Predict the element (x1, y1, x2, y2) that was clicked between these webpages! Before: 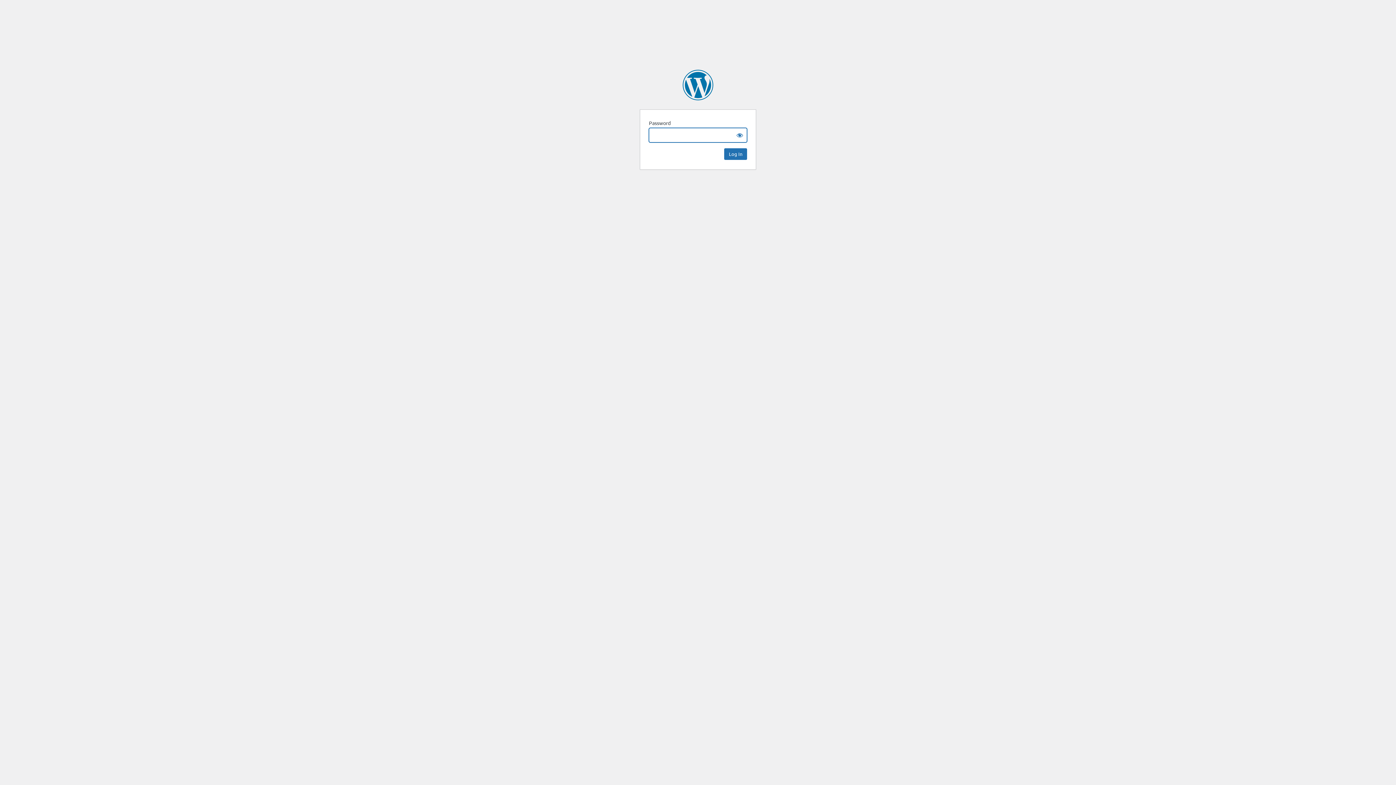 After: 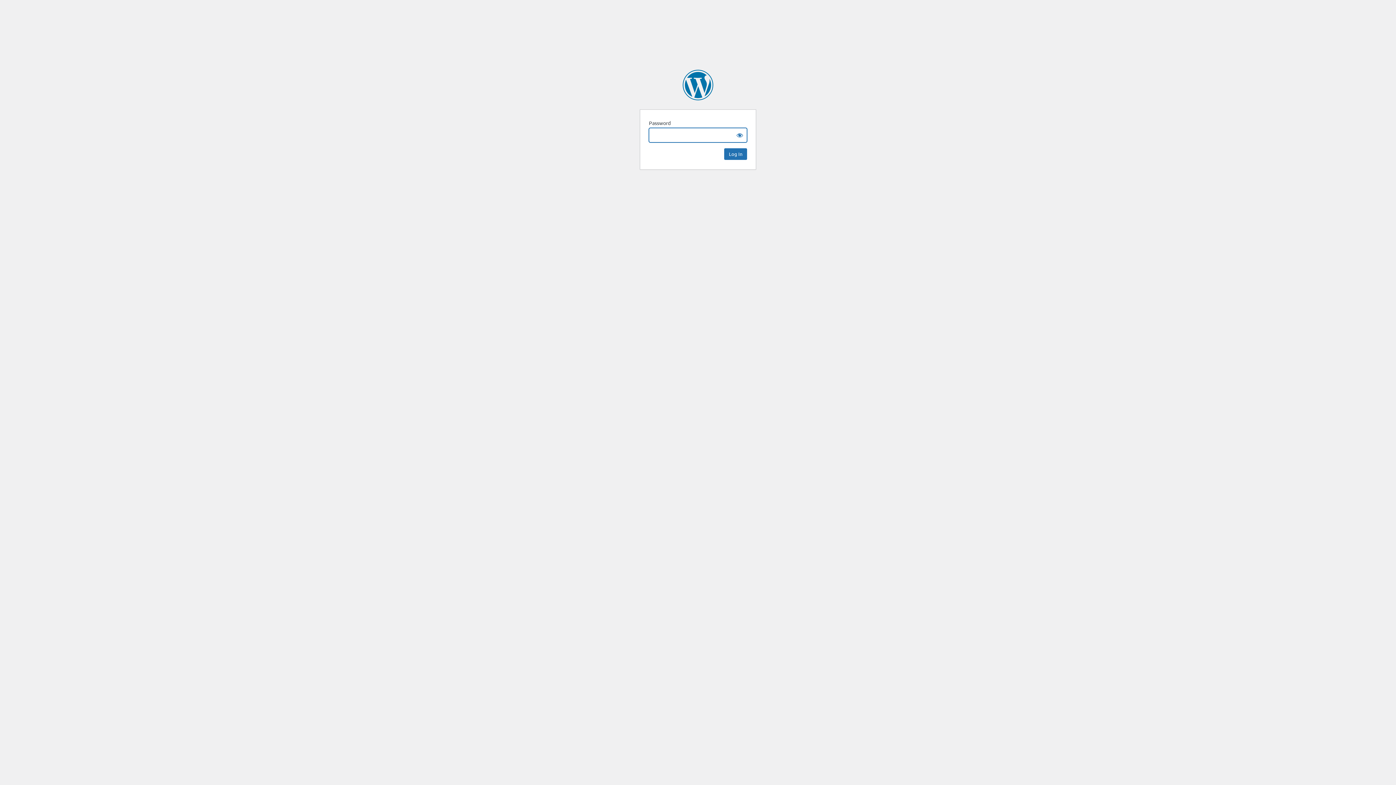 Action: label: Lele Pons bbox: (682, 69, 713, 100)